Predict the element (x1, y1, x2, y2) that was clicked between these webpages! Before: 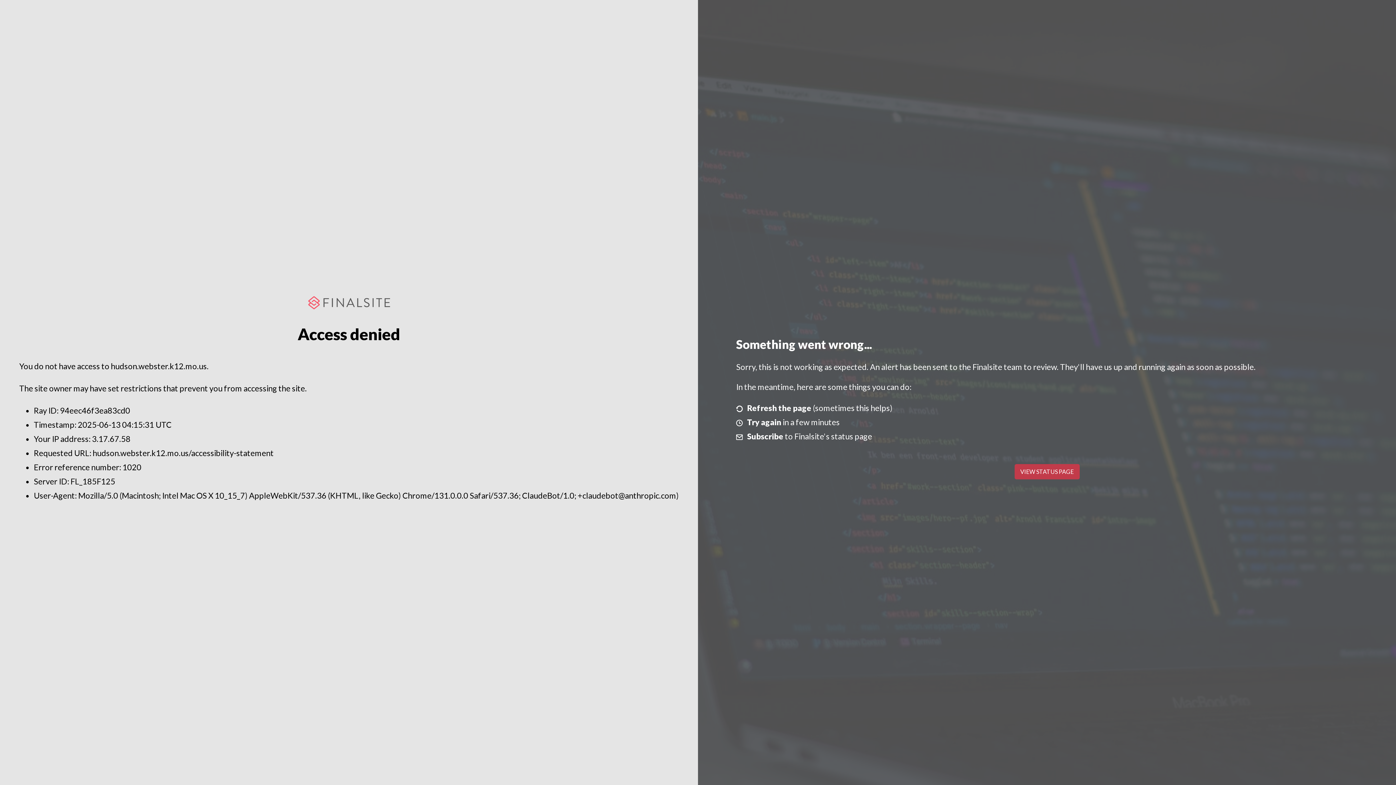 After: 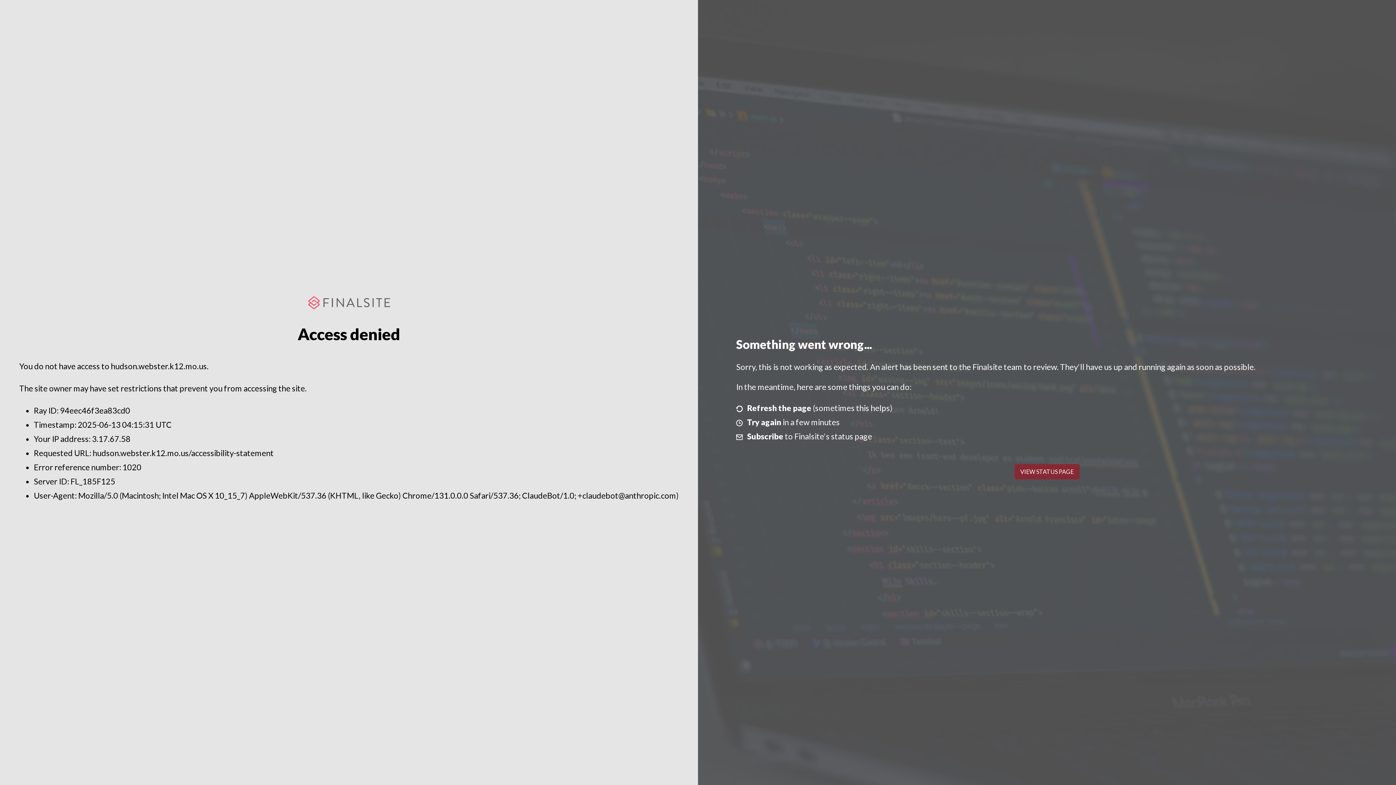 Action: bbox: (1014, 464, 1079, 479) label: VIEW STATUS PAGE